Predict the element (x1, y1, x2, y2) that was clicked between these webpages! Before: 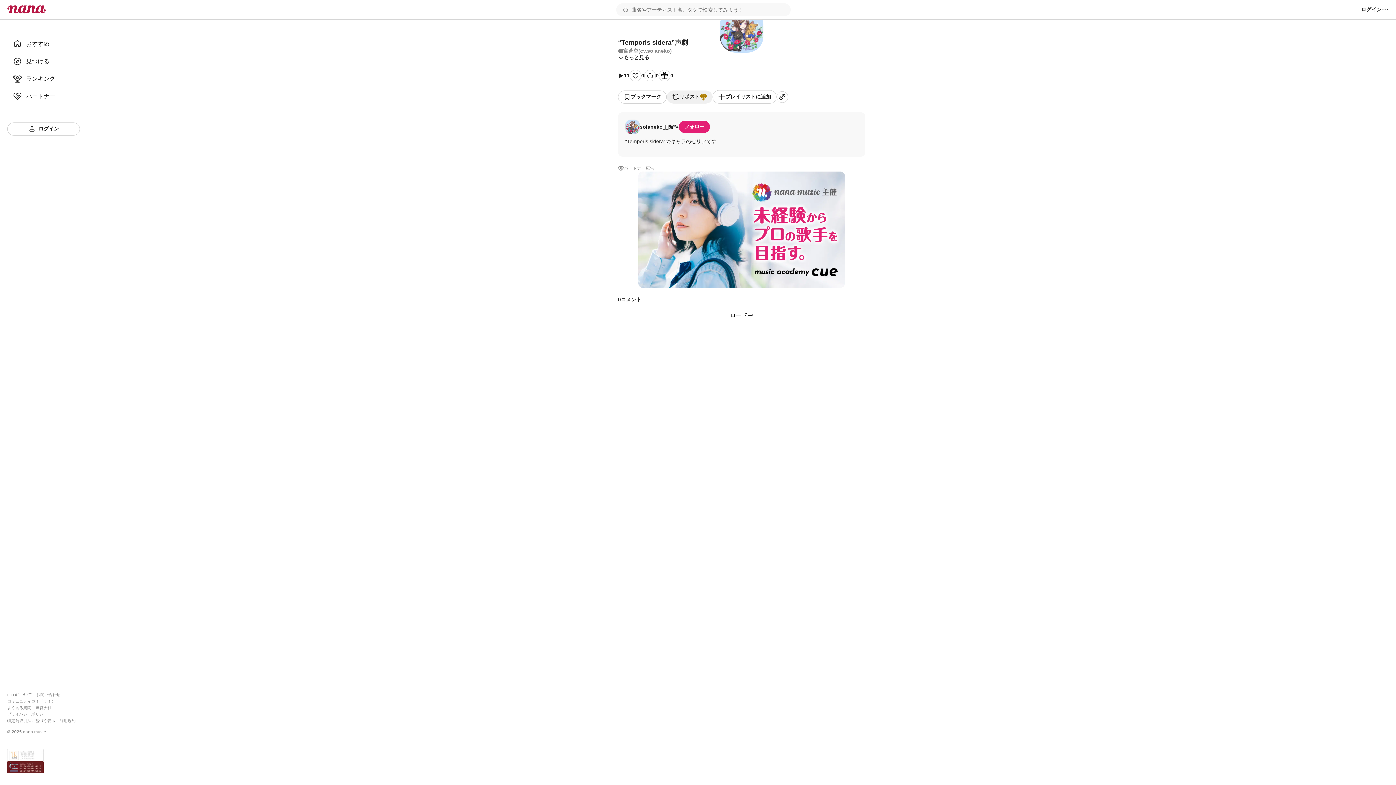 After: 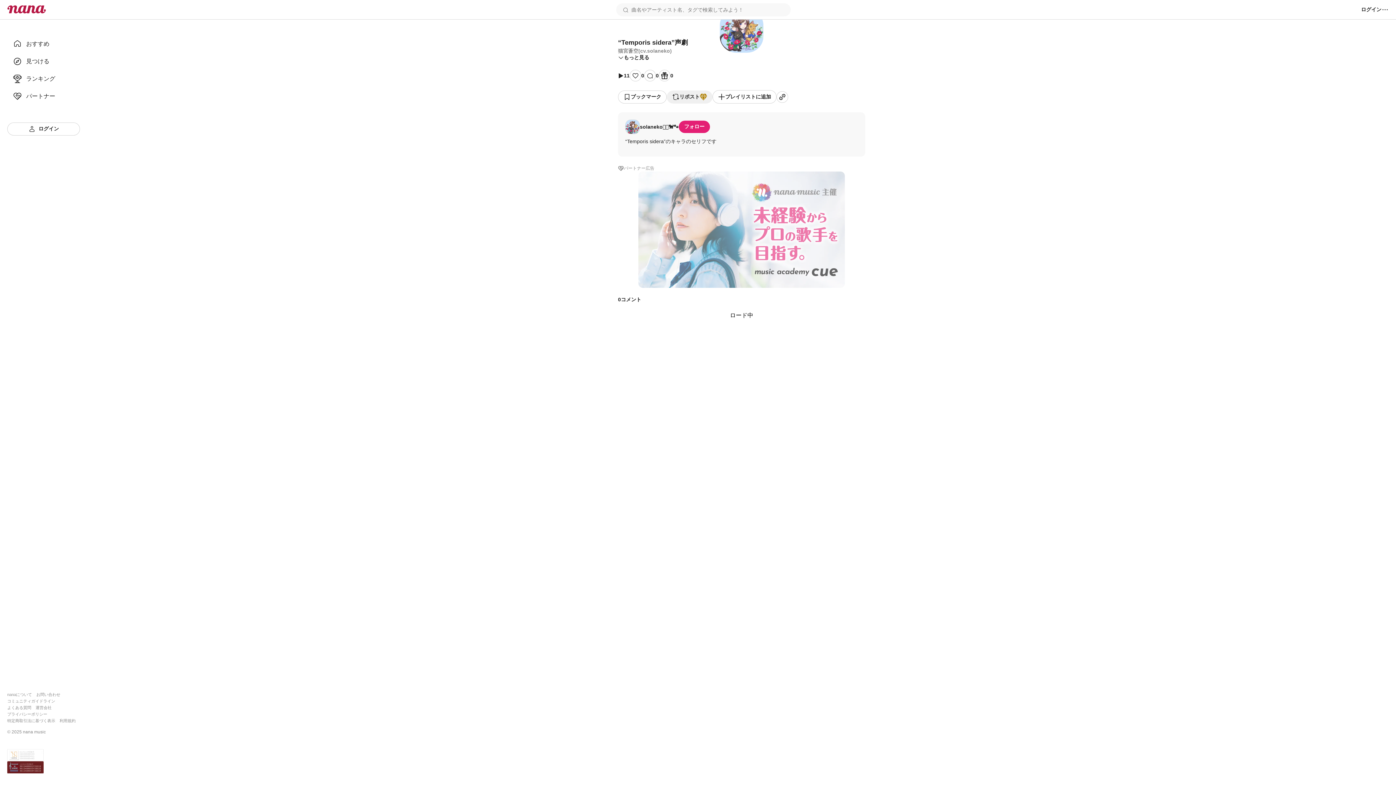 Action: bbox: (618, 171, 865, 288)